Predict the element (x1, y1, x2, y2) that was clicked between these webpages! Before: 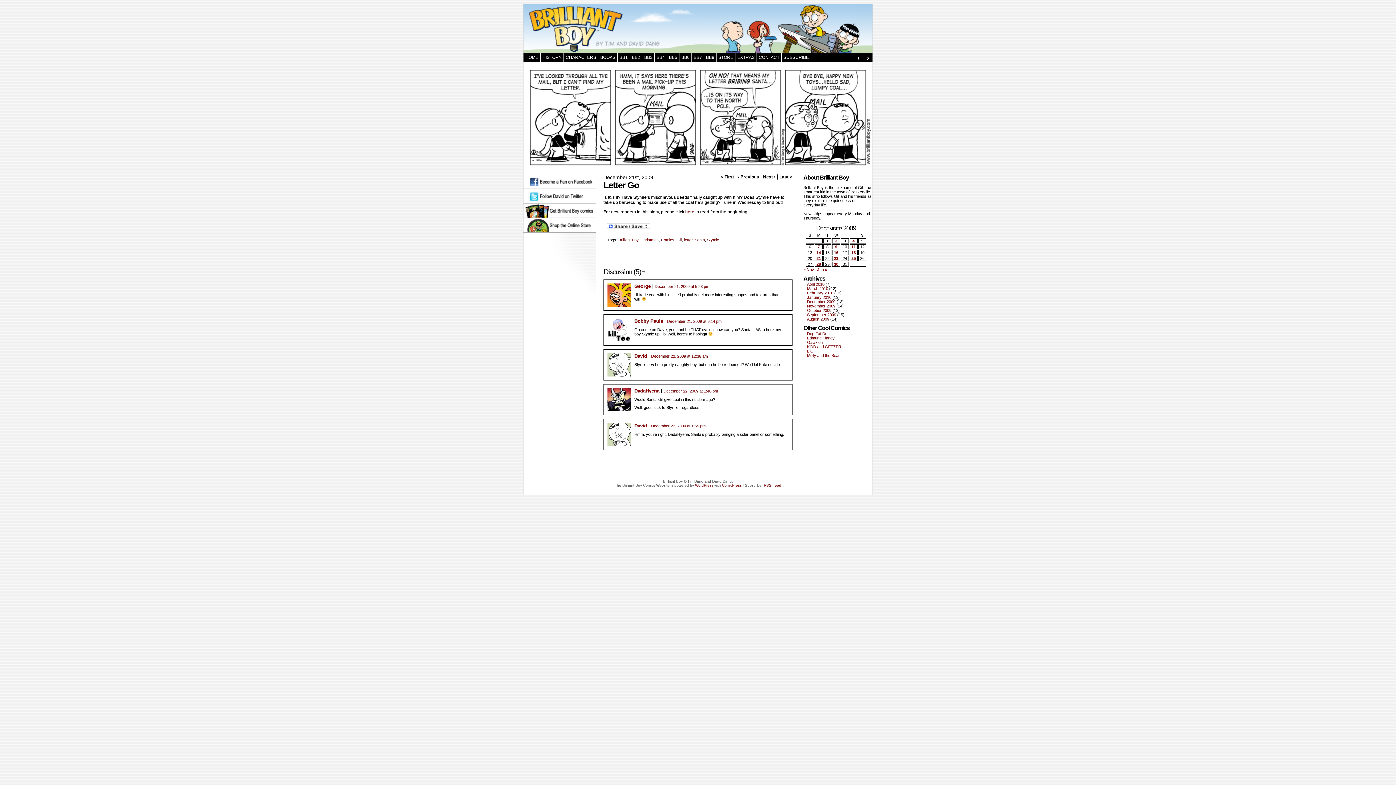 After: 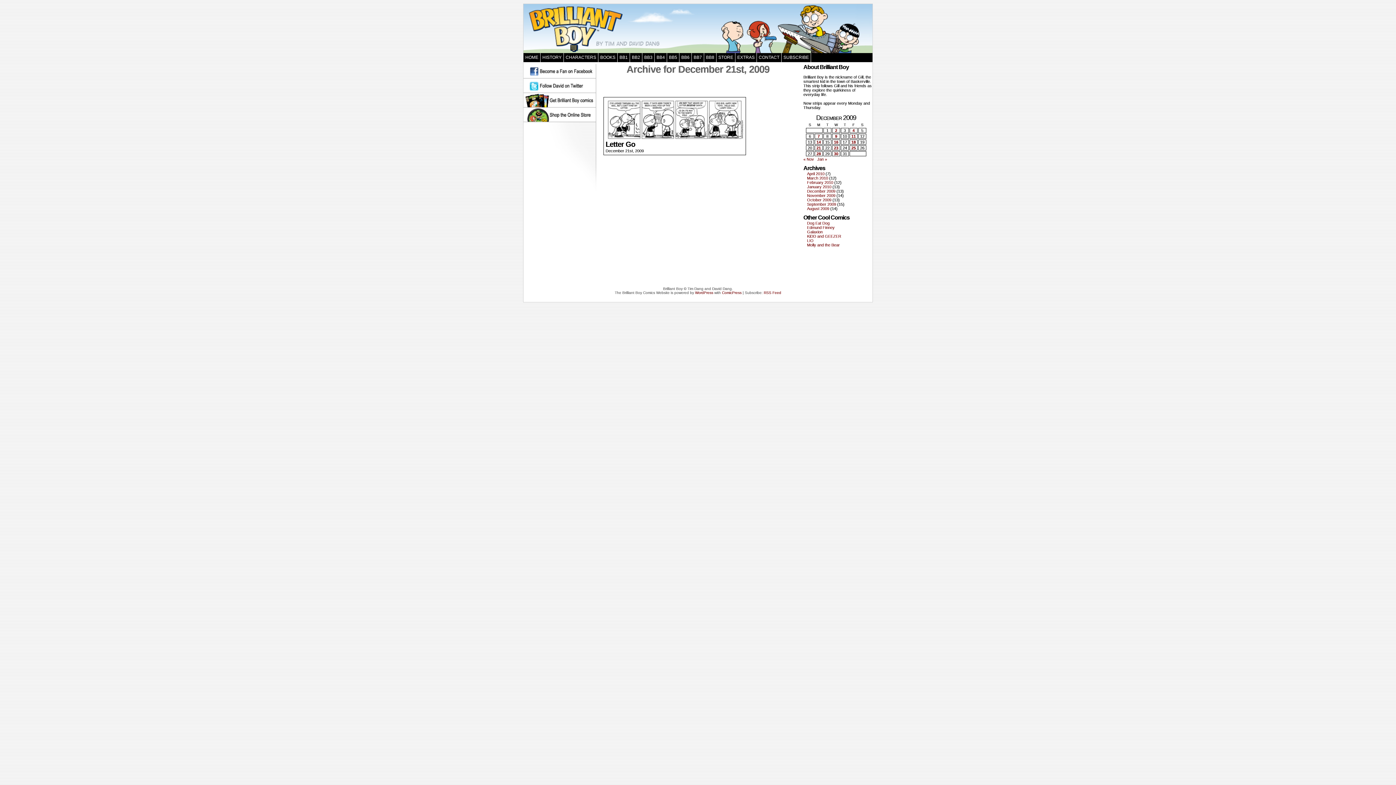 Action: label: Posts published on December 21, 2009 bbox: (815, 256, 822, 260)